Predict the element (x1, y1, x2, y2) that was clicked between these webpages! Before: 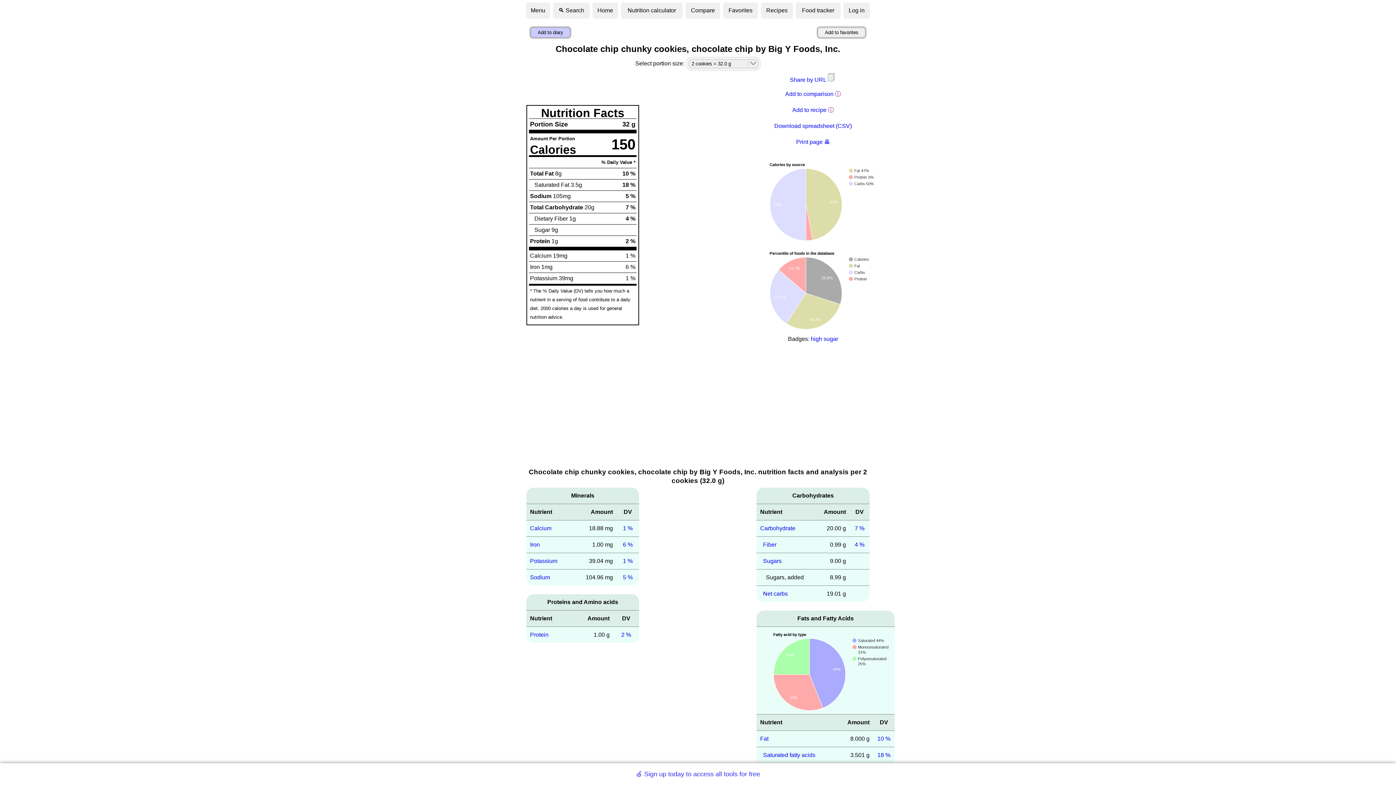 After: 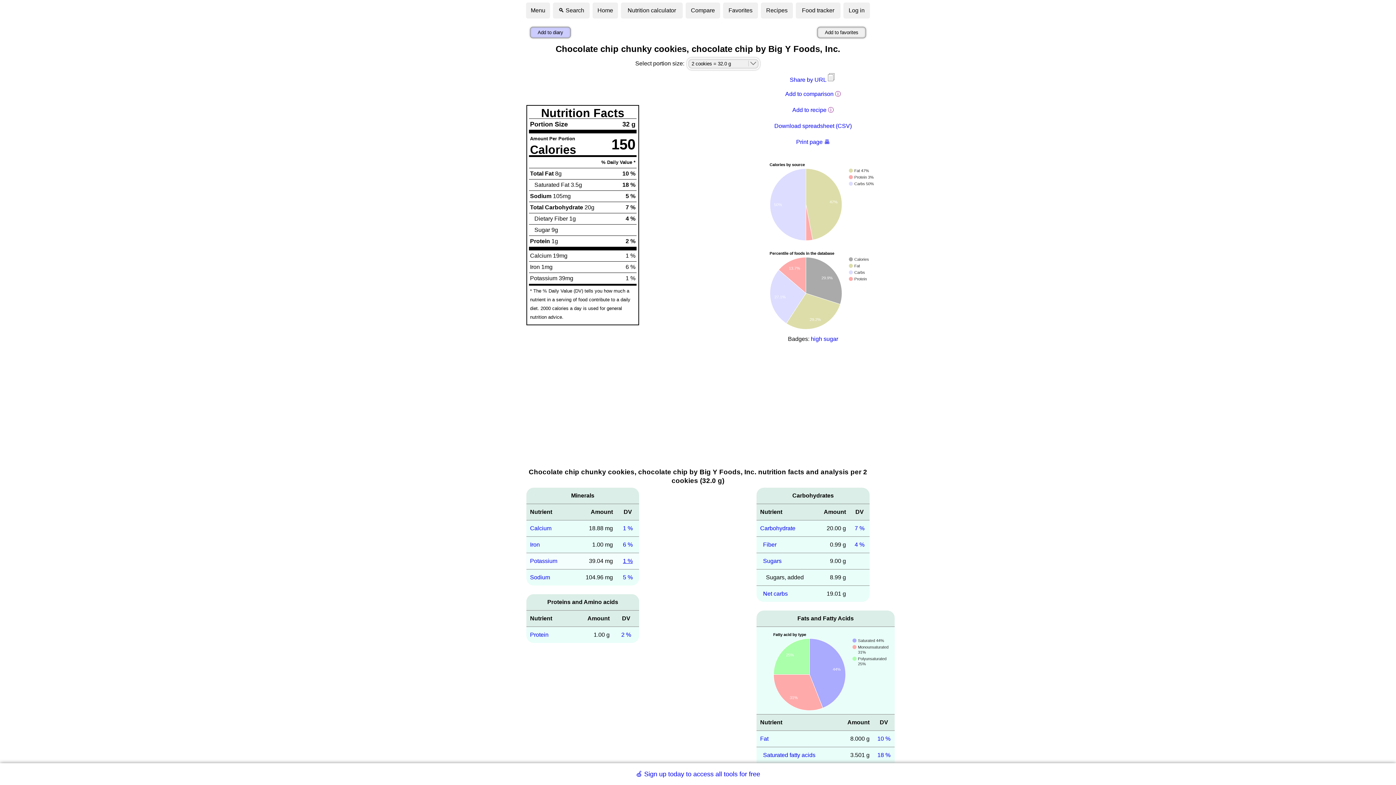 Action: bbox: (623, 558, 632, 564) label: 1 %